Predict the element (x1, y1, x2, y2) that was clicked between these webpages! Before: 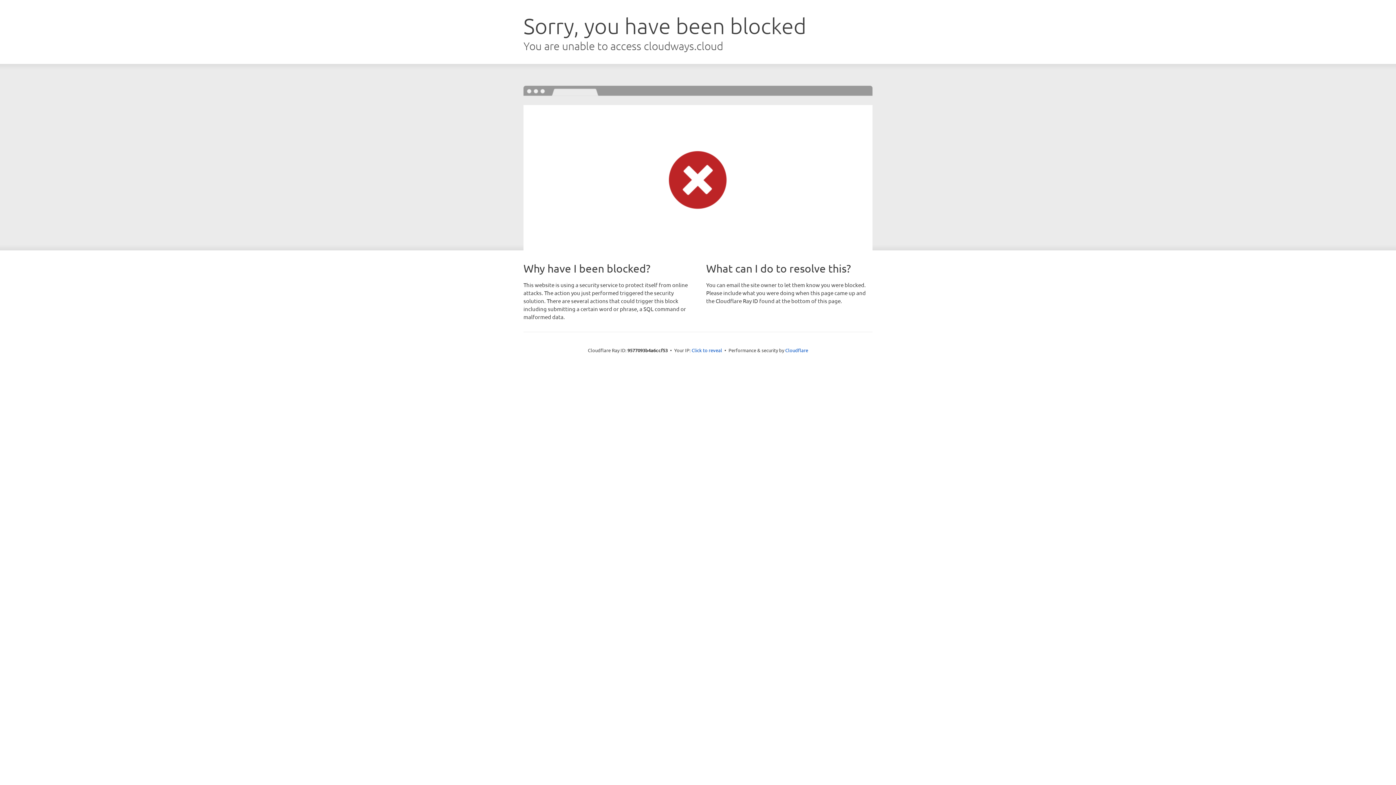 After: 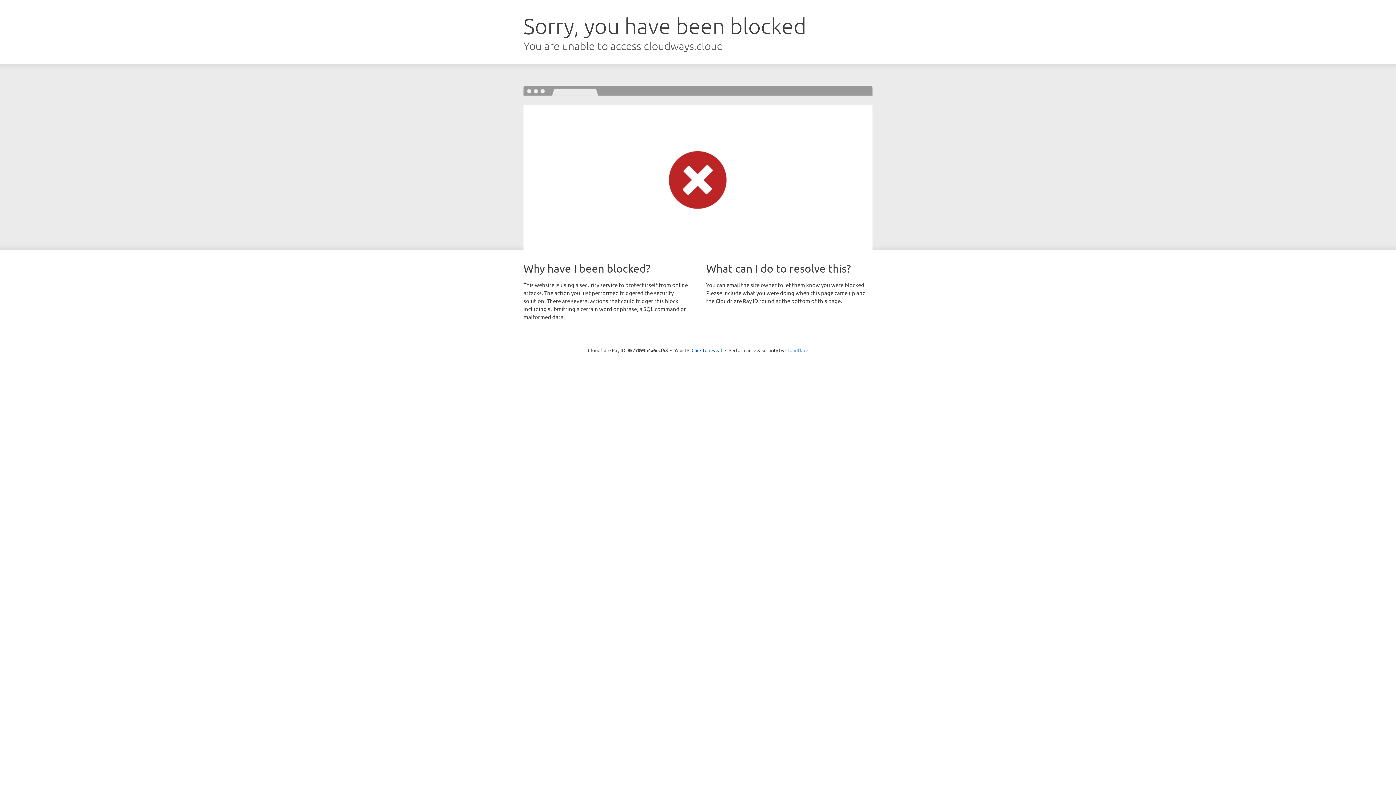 Action: label: Cloudflare bbox: (785, 347, 808, 353)